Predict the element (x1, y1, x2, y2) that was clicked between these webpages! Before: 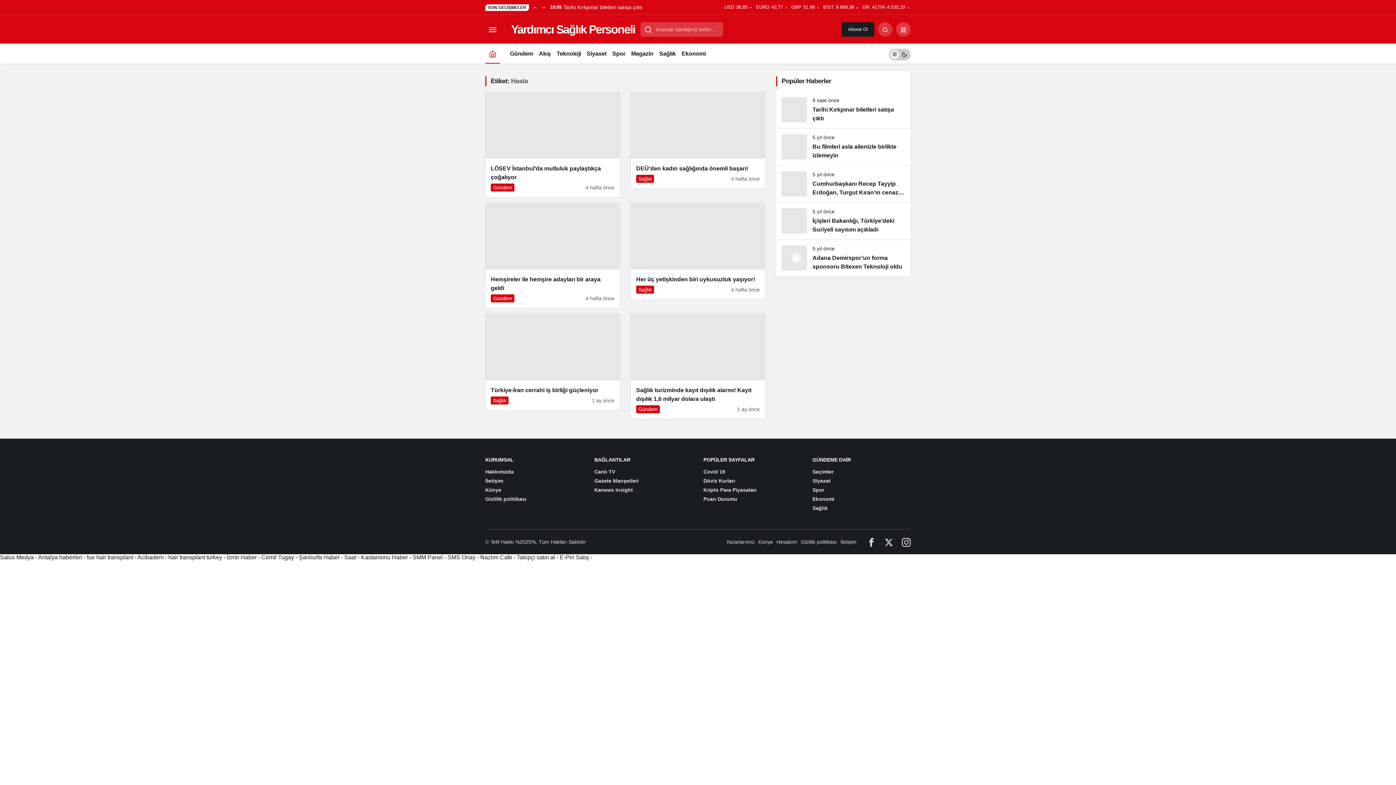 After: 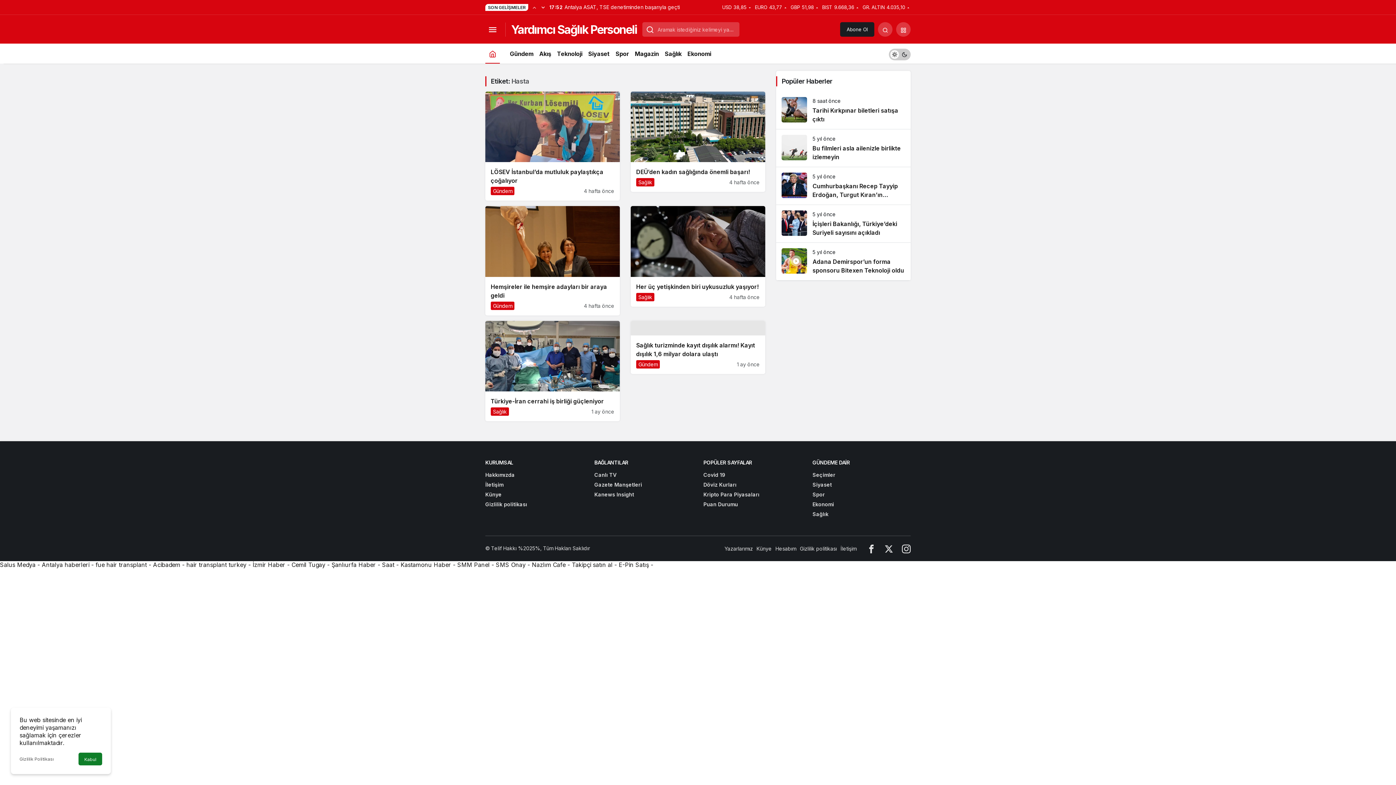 Action: label: Sonraki bbox: (539, 0, 548, 14)